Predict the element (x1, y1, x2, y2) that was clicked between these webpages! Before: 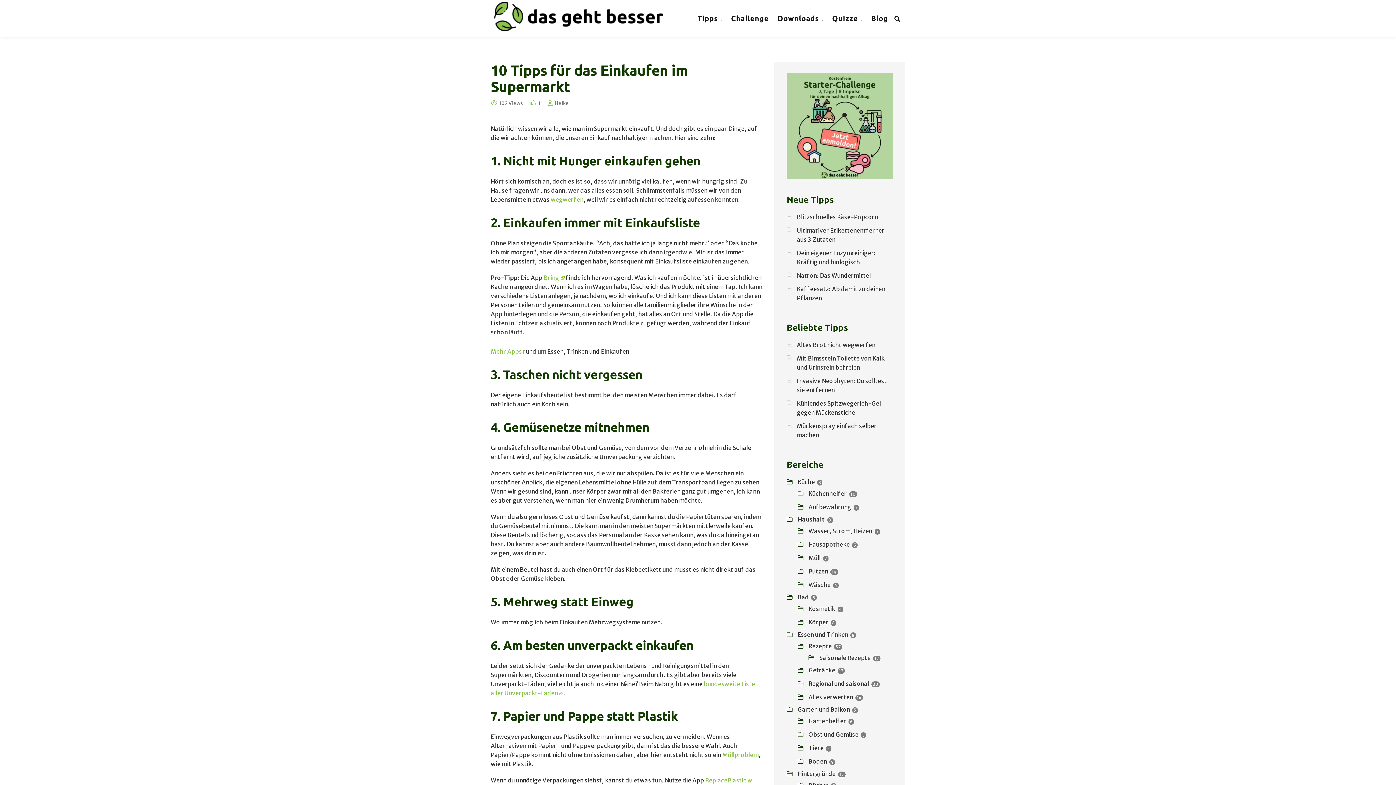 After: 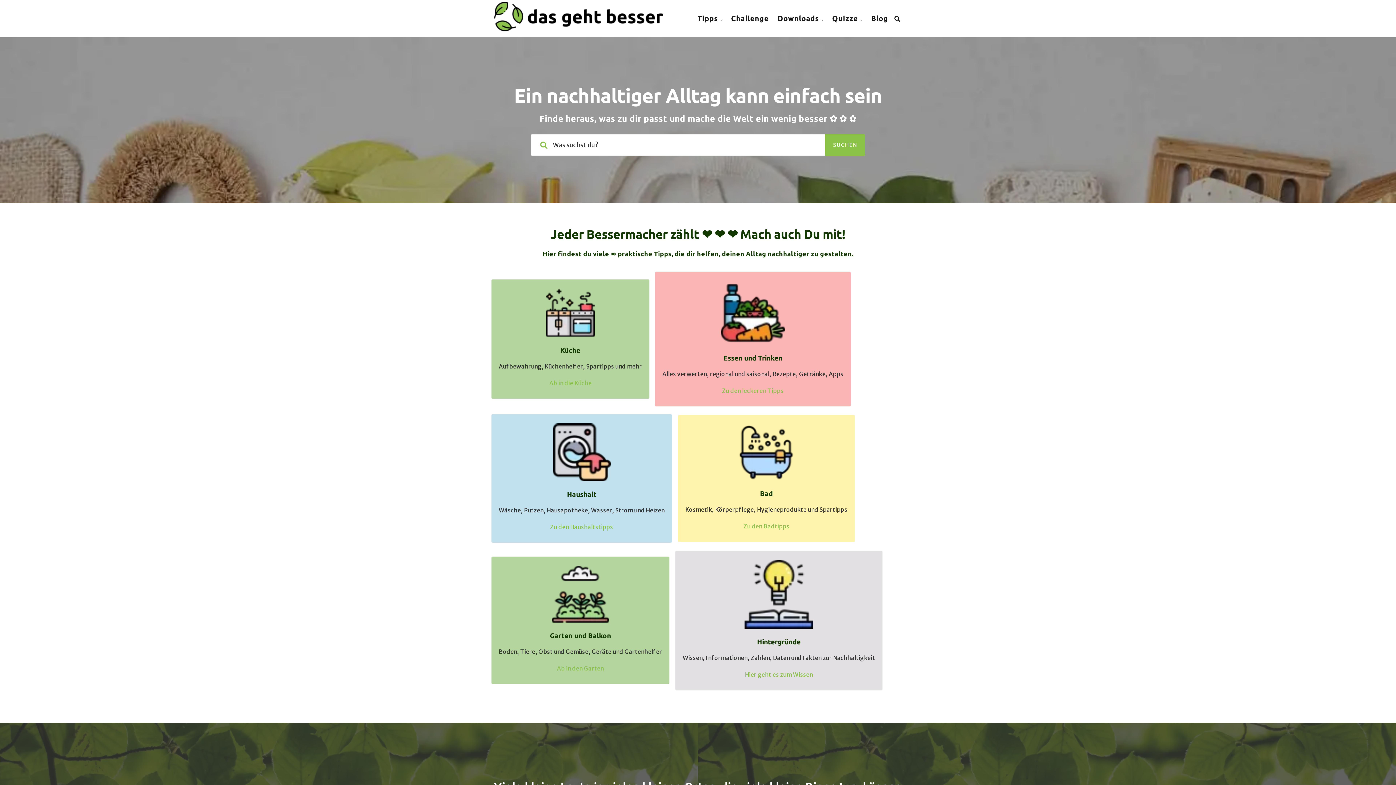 Action: bbox: (485, 5, 674, 16)